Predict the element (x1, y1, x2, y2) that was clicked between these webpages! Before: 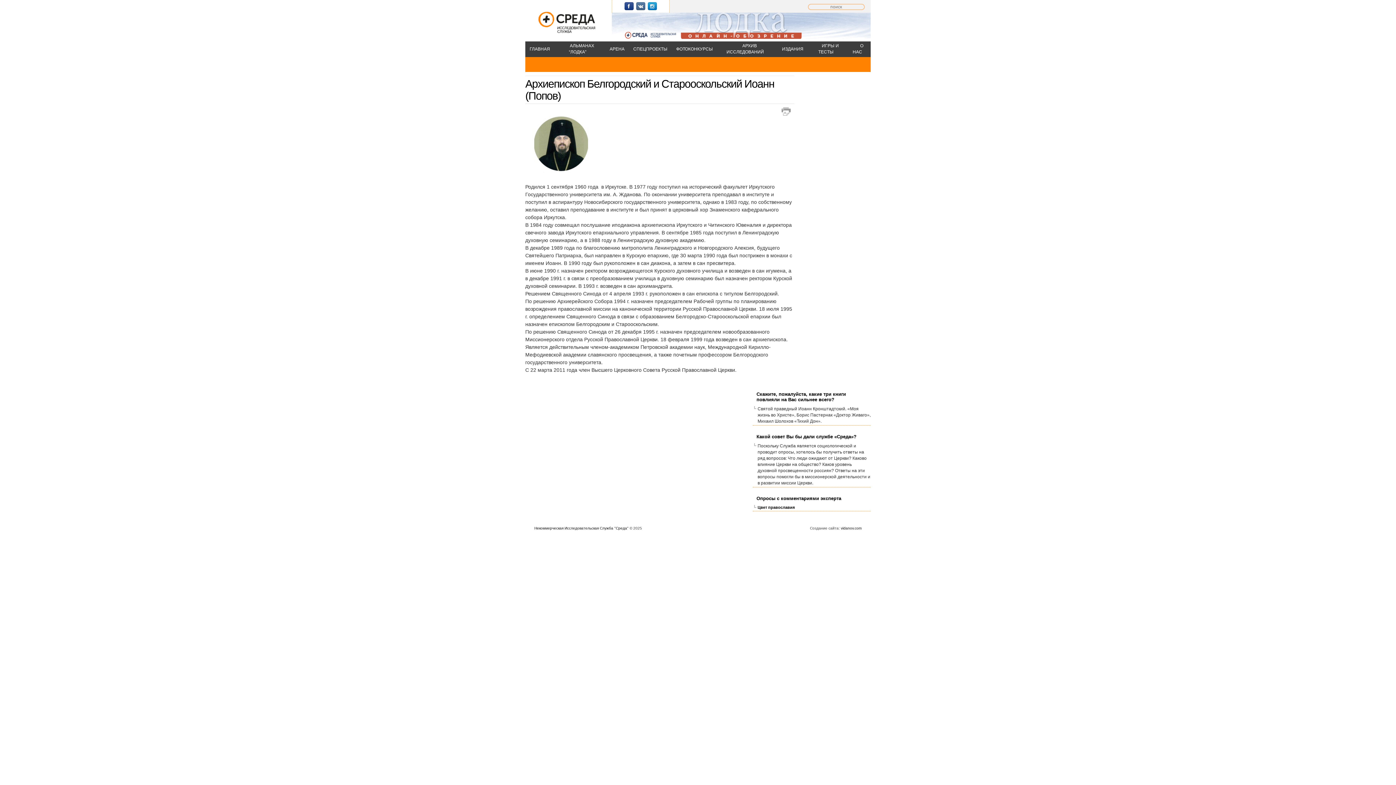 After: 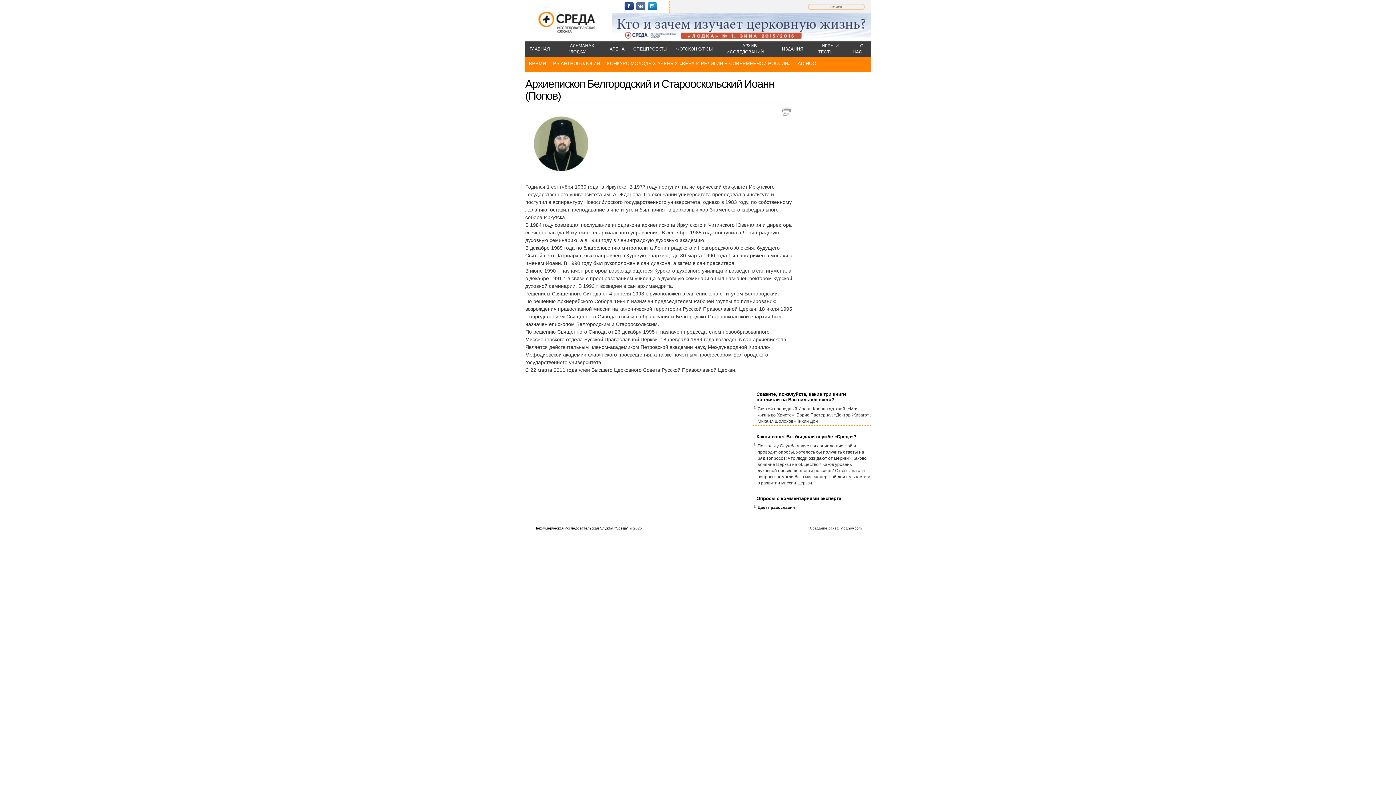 Action: bbox: (629, 46, 672, 51) label: СПЕЦПРОЕКТЫ